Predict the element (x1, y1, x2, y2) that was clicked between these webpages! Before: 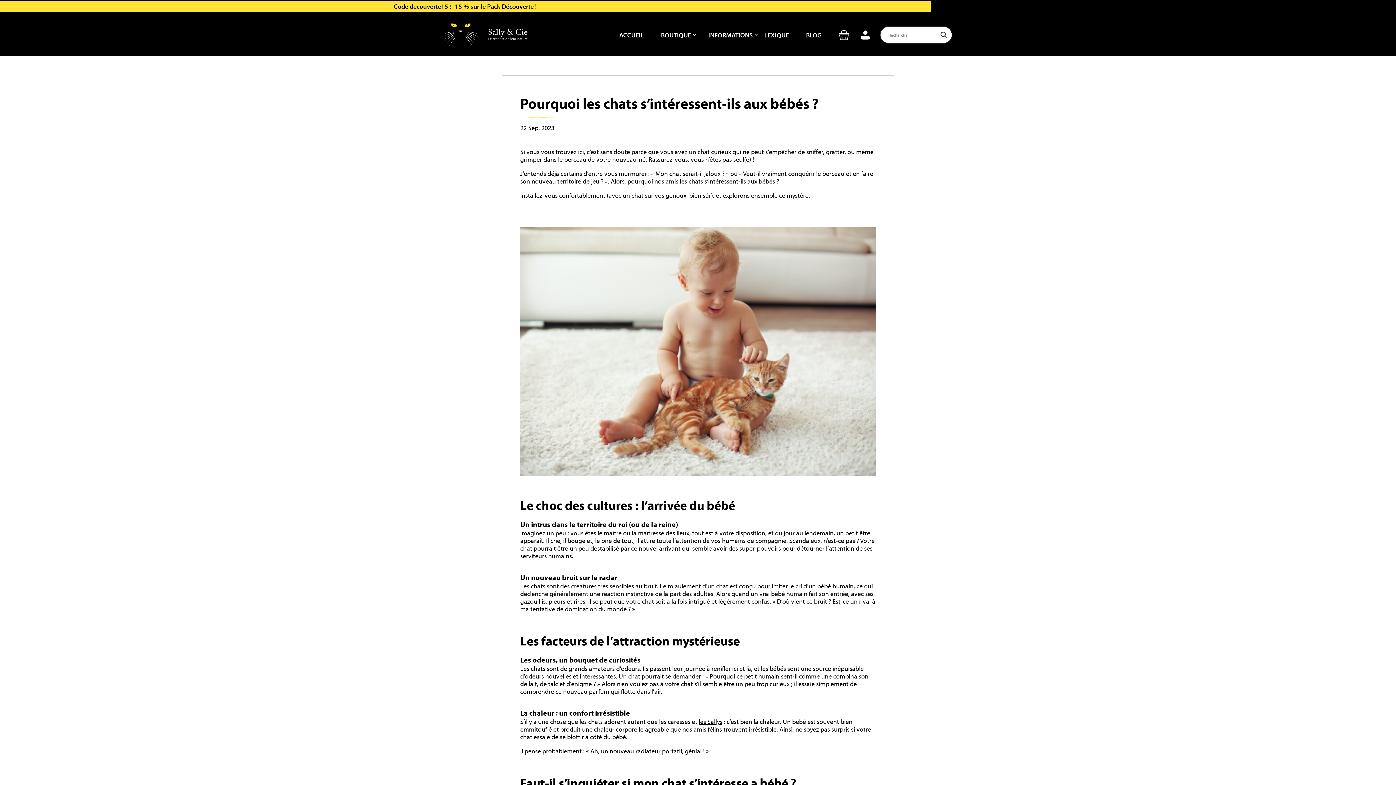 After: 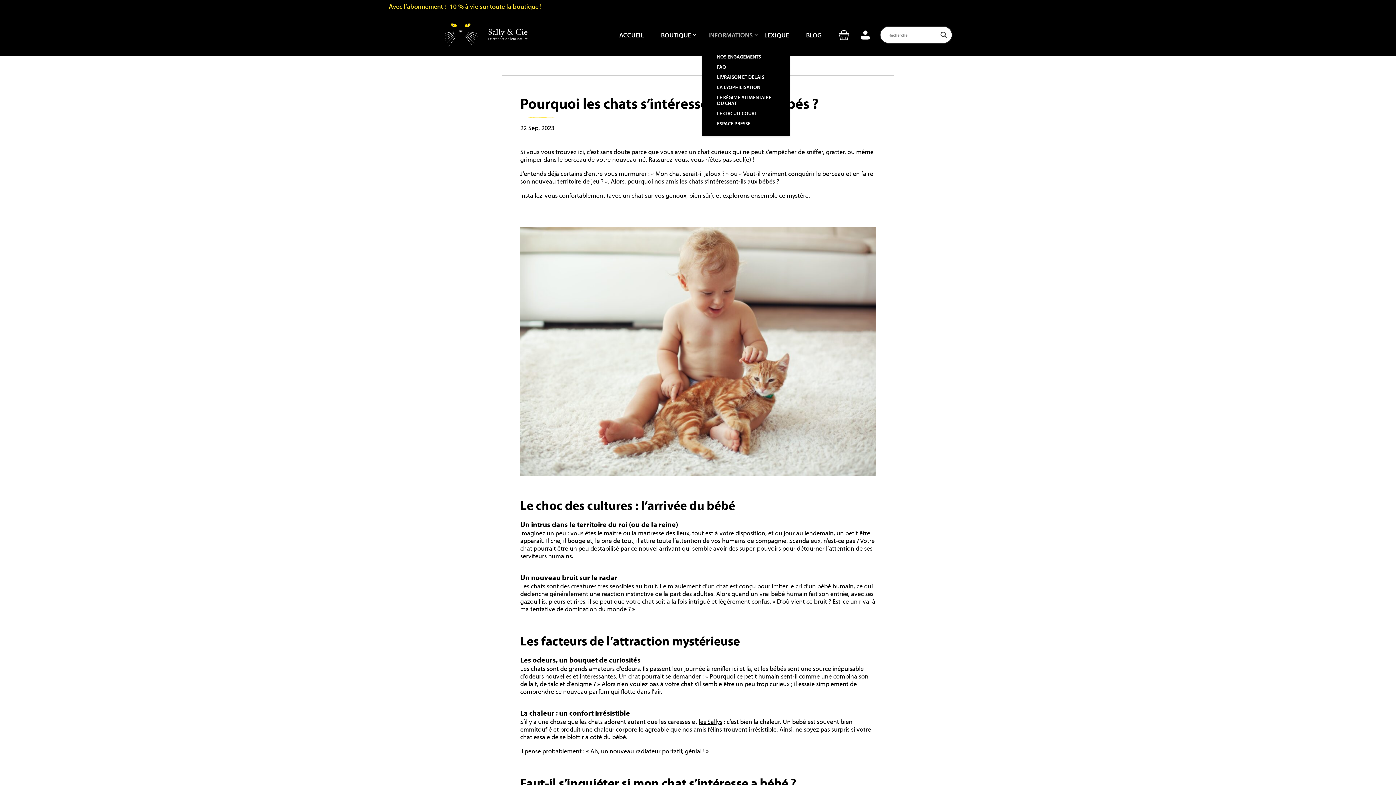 Action: label: INFORMATIONS bbox: (706, 27, 754, 42)